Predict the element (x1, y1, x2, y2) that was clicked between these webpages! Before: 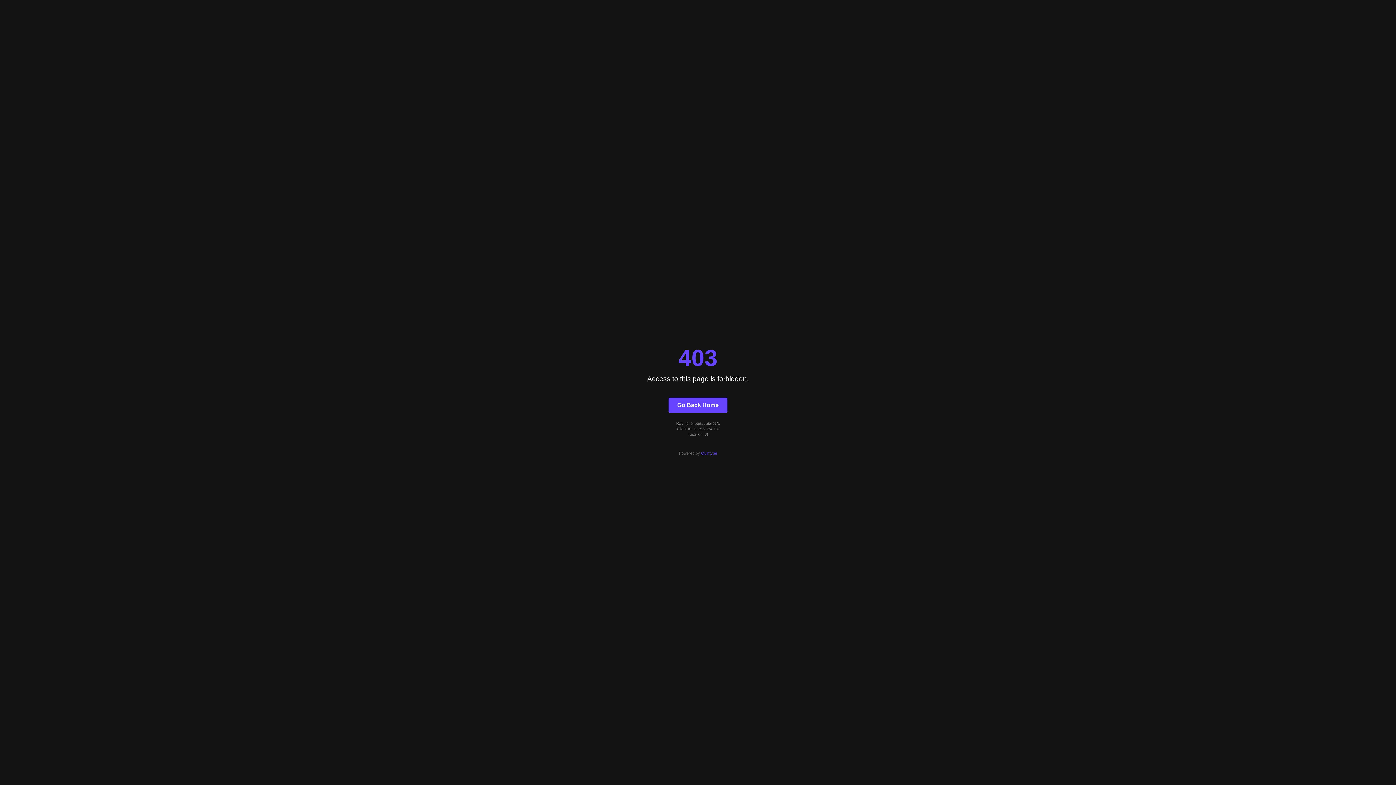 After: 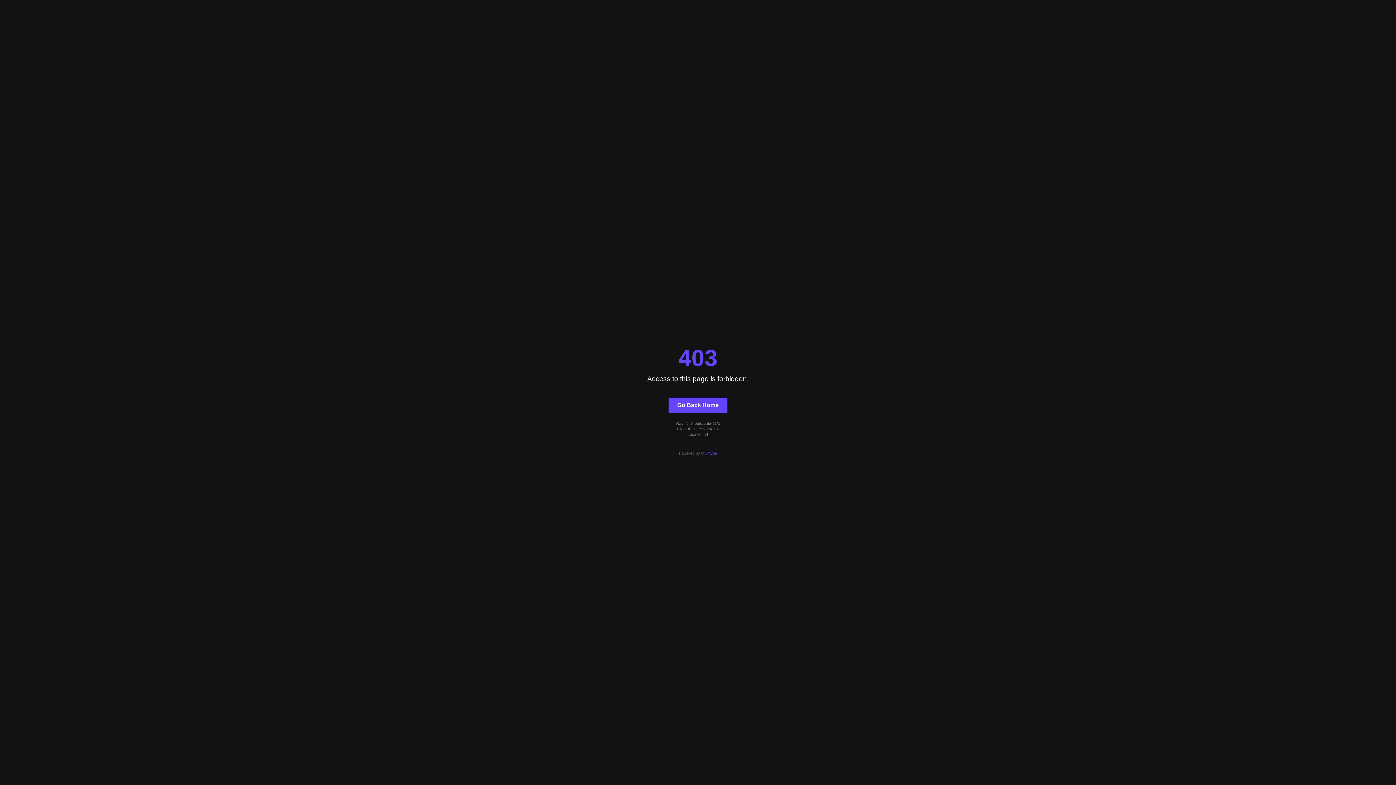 Action: label: Quintype bbox: (701, 451, 717, 455)